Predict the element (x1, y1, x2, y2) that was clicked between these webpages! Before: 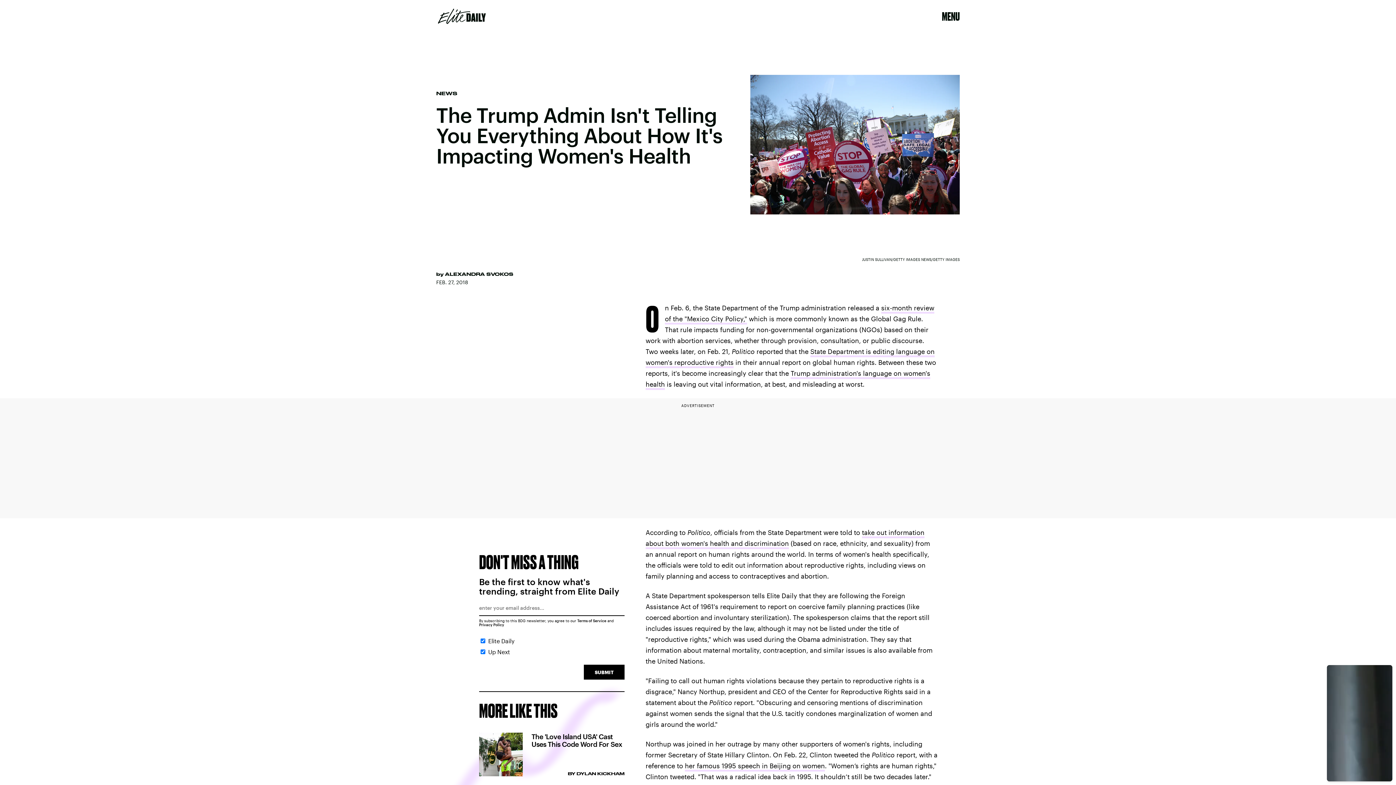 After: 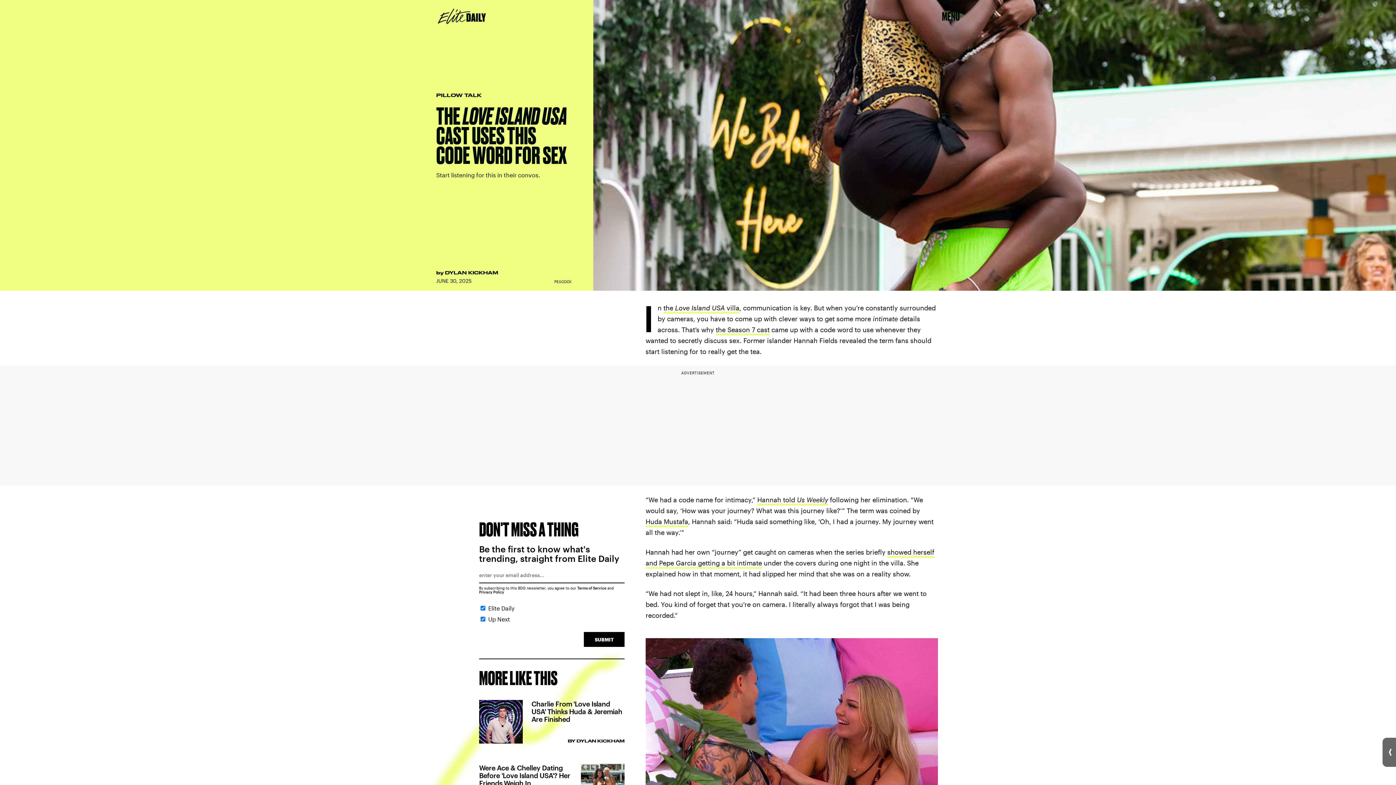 Action: label: The 'Love Island USA' Cast Uses This Code Word For Sex
BY DYLAN KICKHAM bbox: (479, 733, 624, 776)